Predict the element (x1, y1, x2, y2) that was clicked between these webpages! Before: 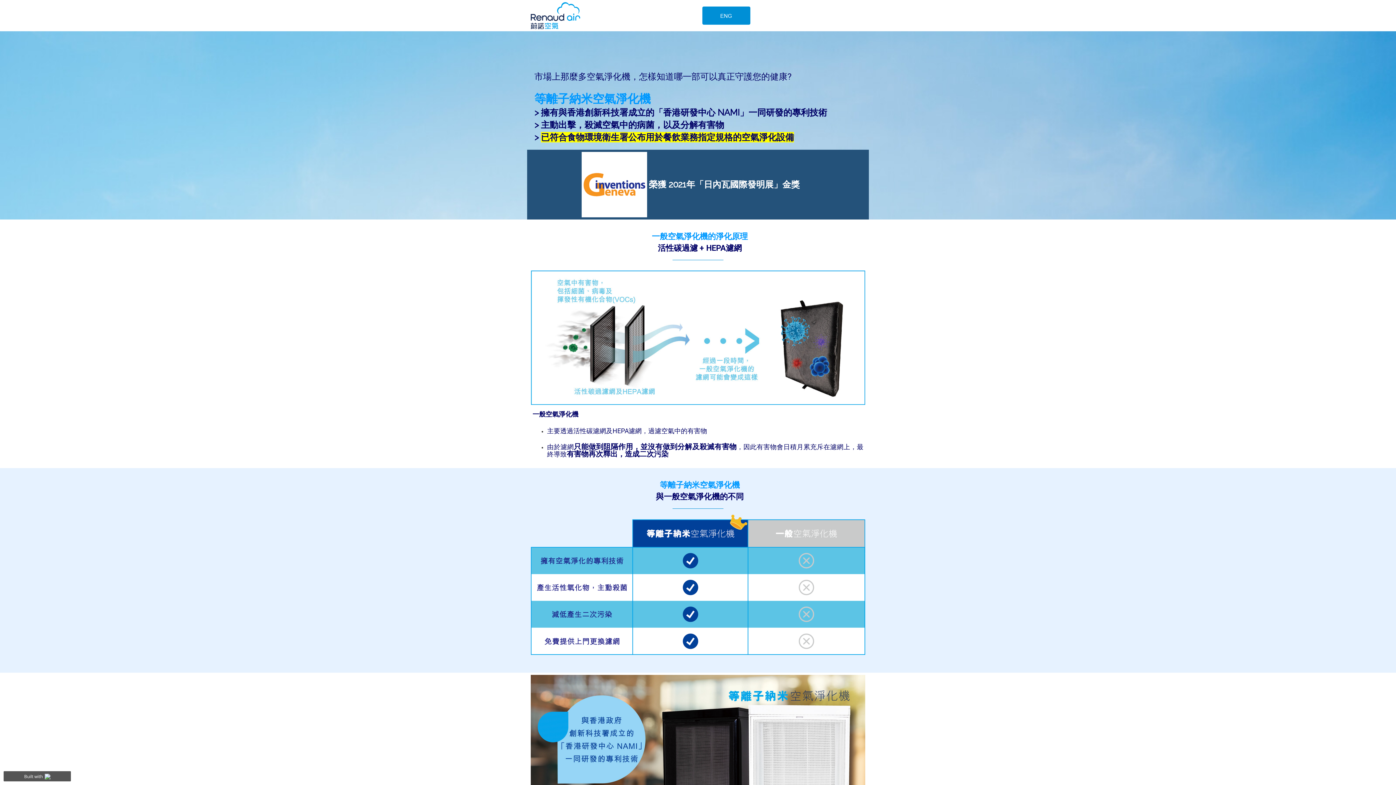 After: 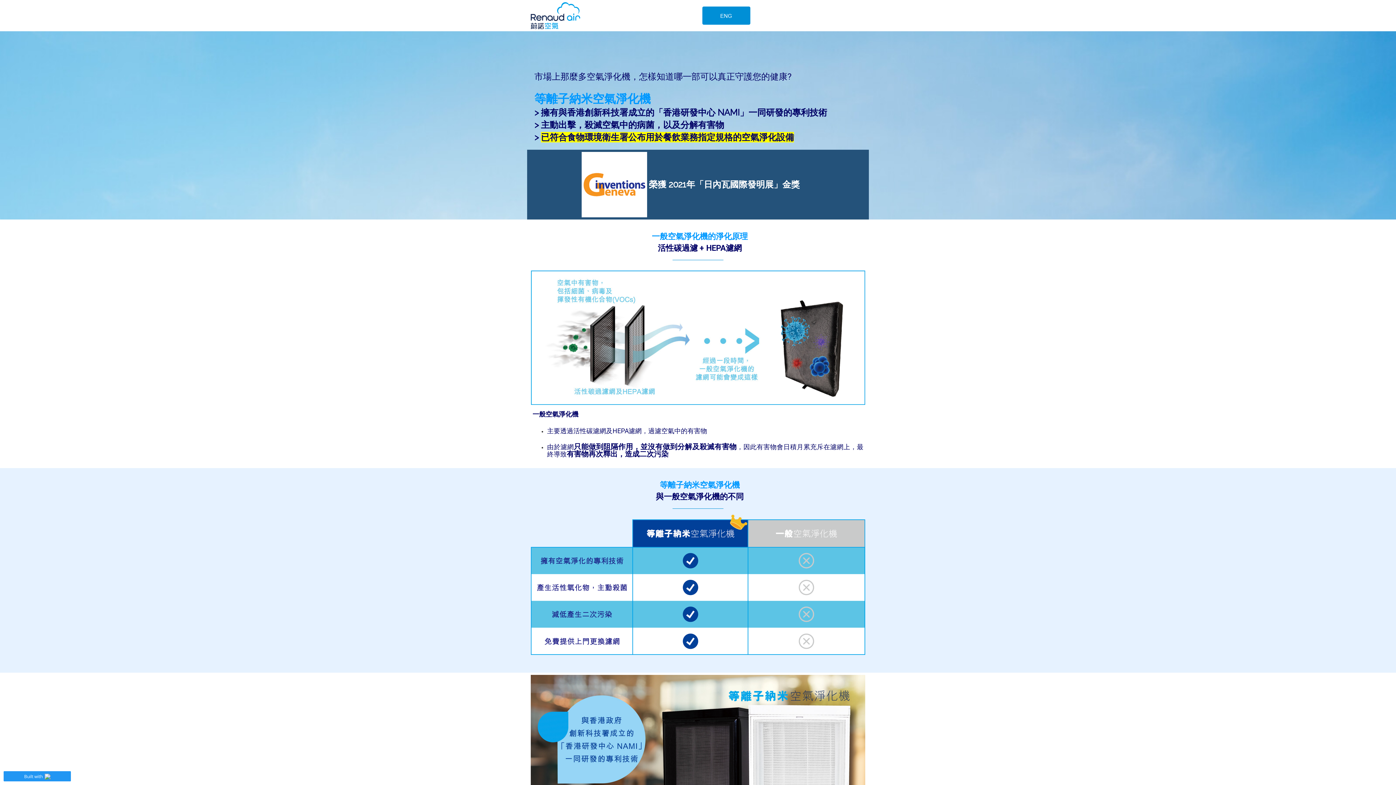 Action: bbox: (3, 771, 70, 781) label: Built with 